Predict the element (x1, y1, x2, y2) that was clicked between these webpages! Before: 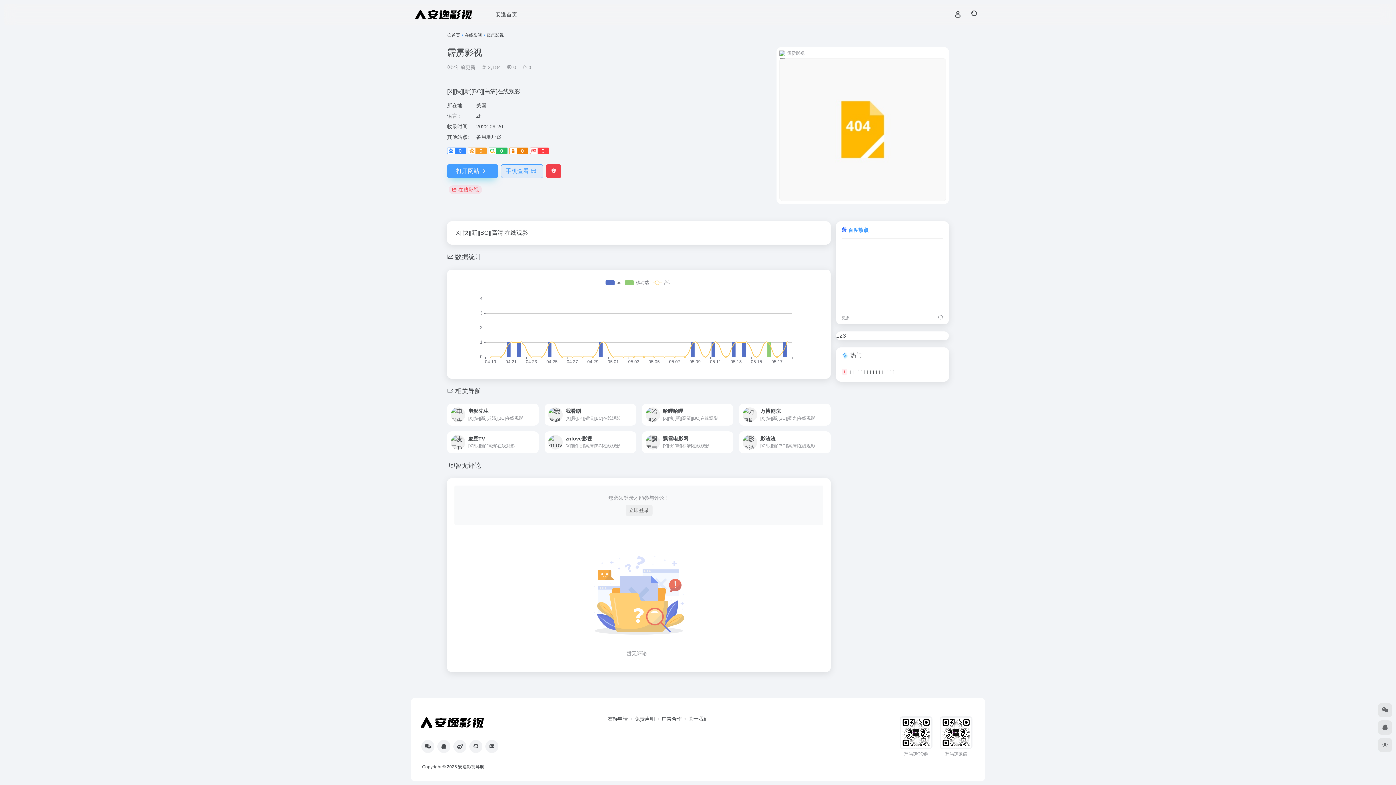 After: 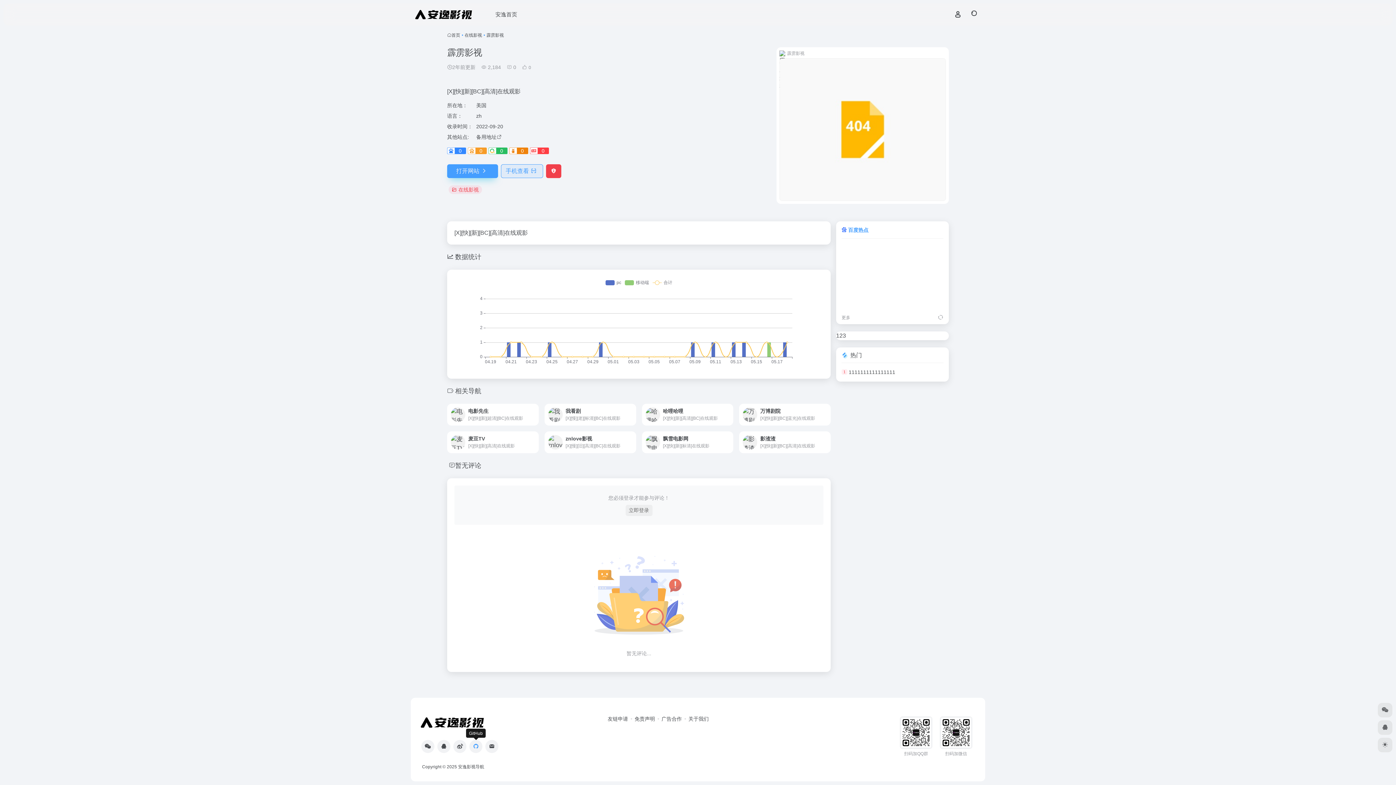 Action: bbox: (469, 740, 482, 753)